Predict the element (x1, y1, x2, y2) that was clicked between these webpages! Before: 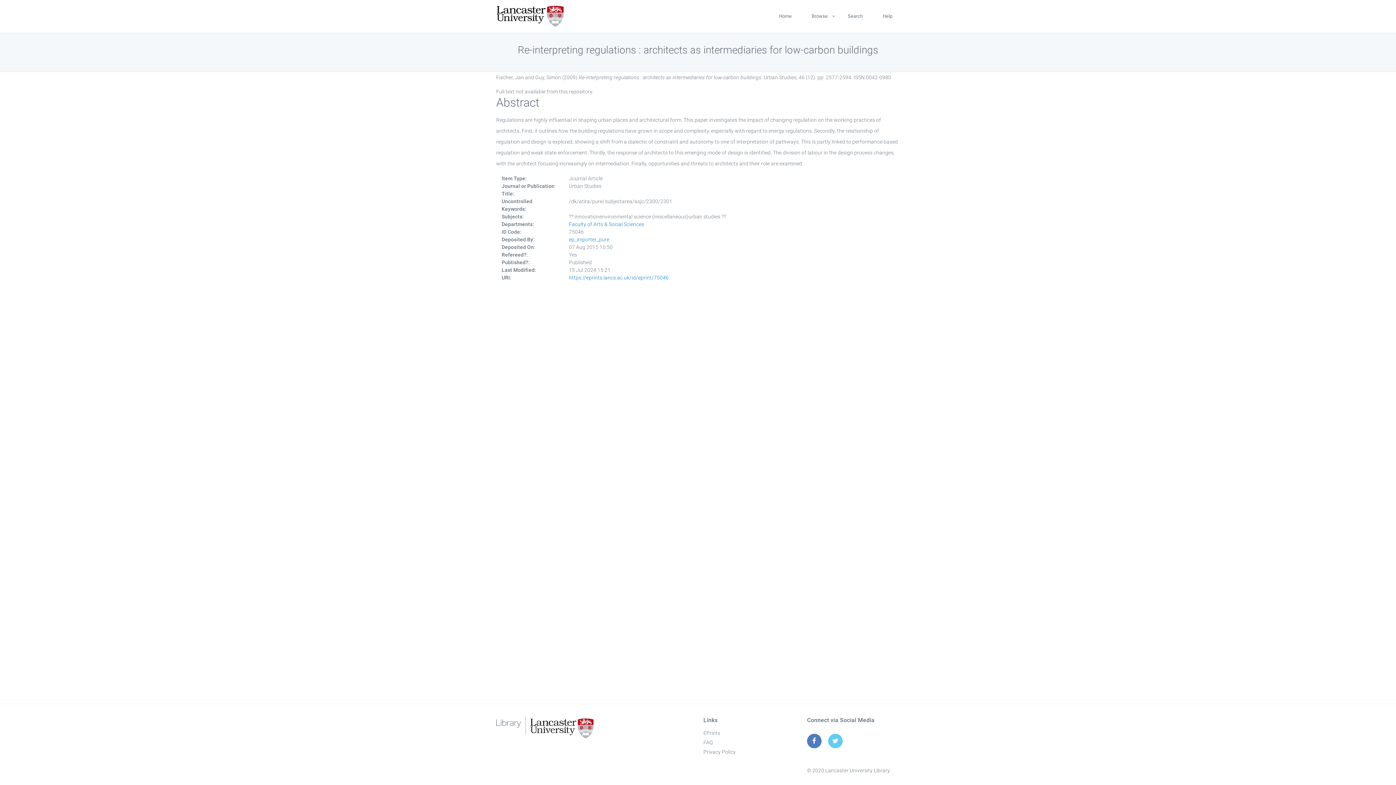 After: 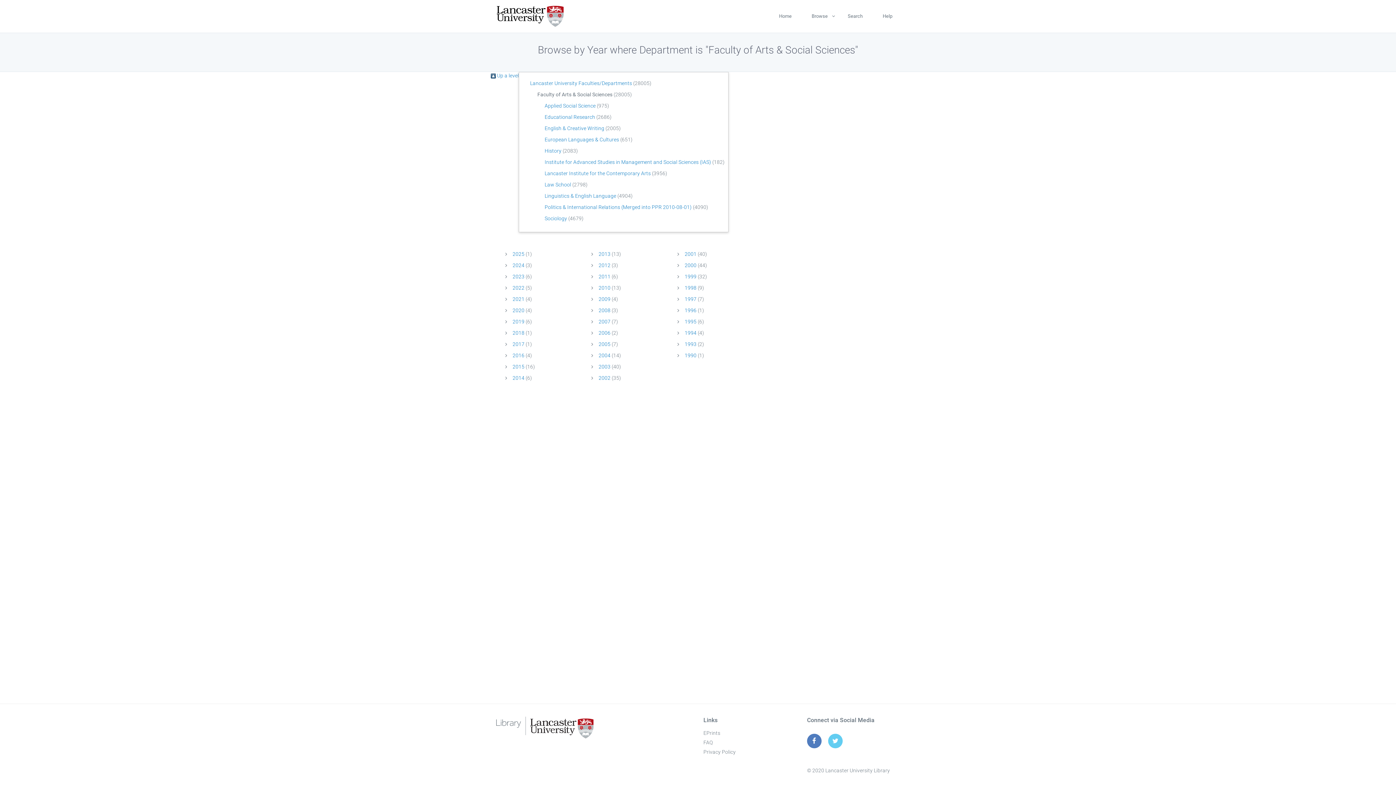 Action: bbox: (569, 221, 644, 227) label: Faculty of Arts & Social Sciences